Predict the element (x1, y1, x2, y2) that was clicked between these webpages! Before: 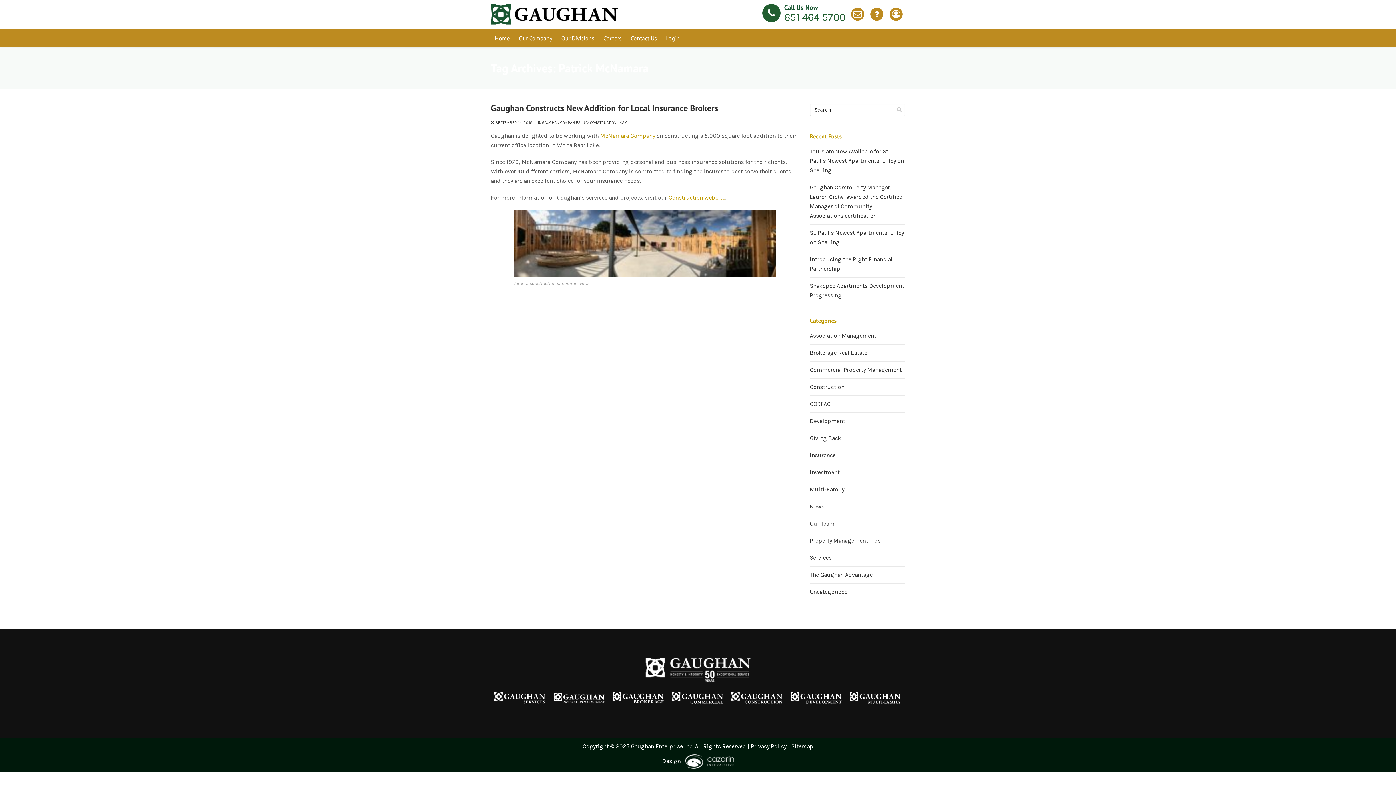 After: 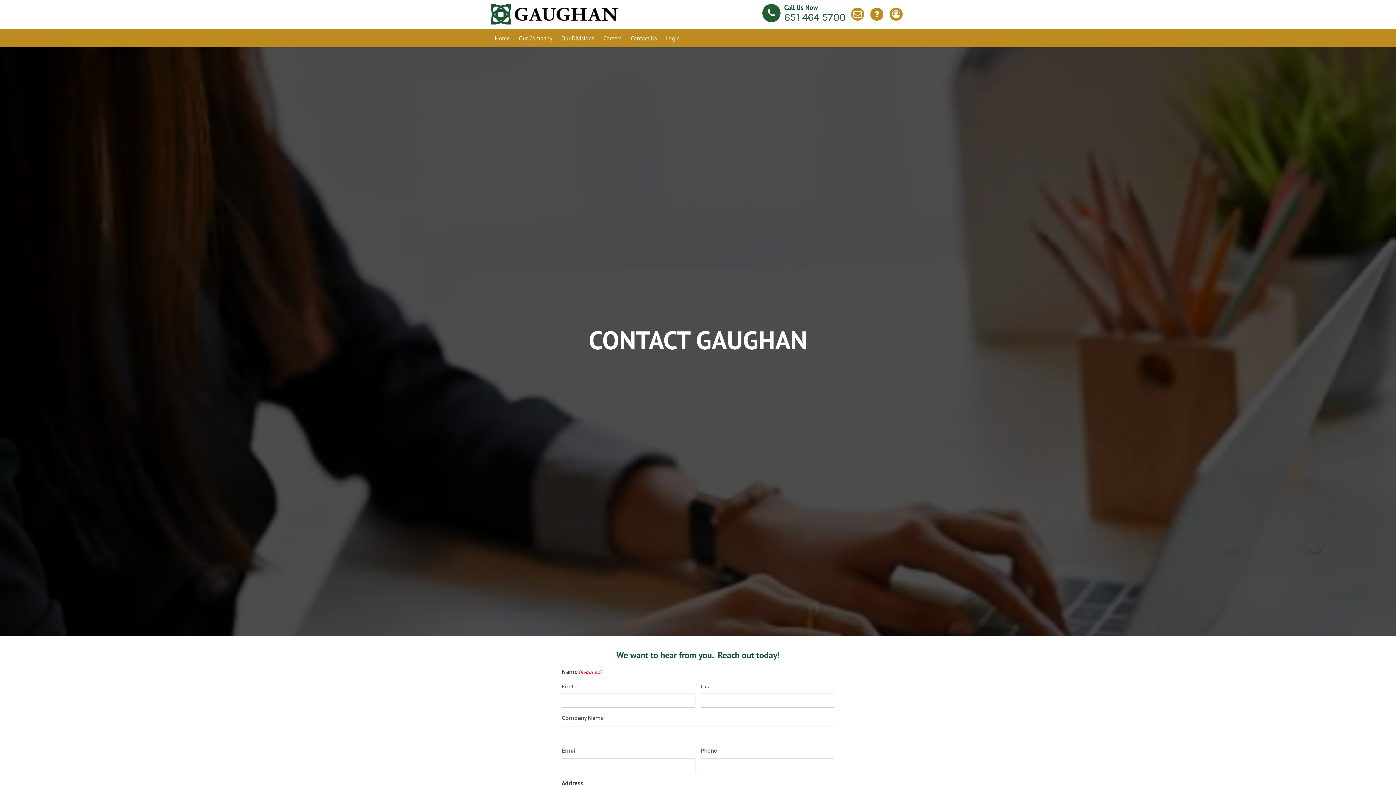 Action: bbox: (851, 7, 864, 20)